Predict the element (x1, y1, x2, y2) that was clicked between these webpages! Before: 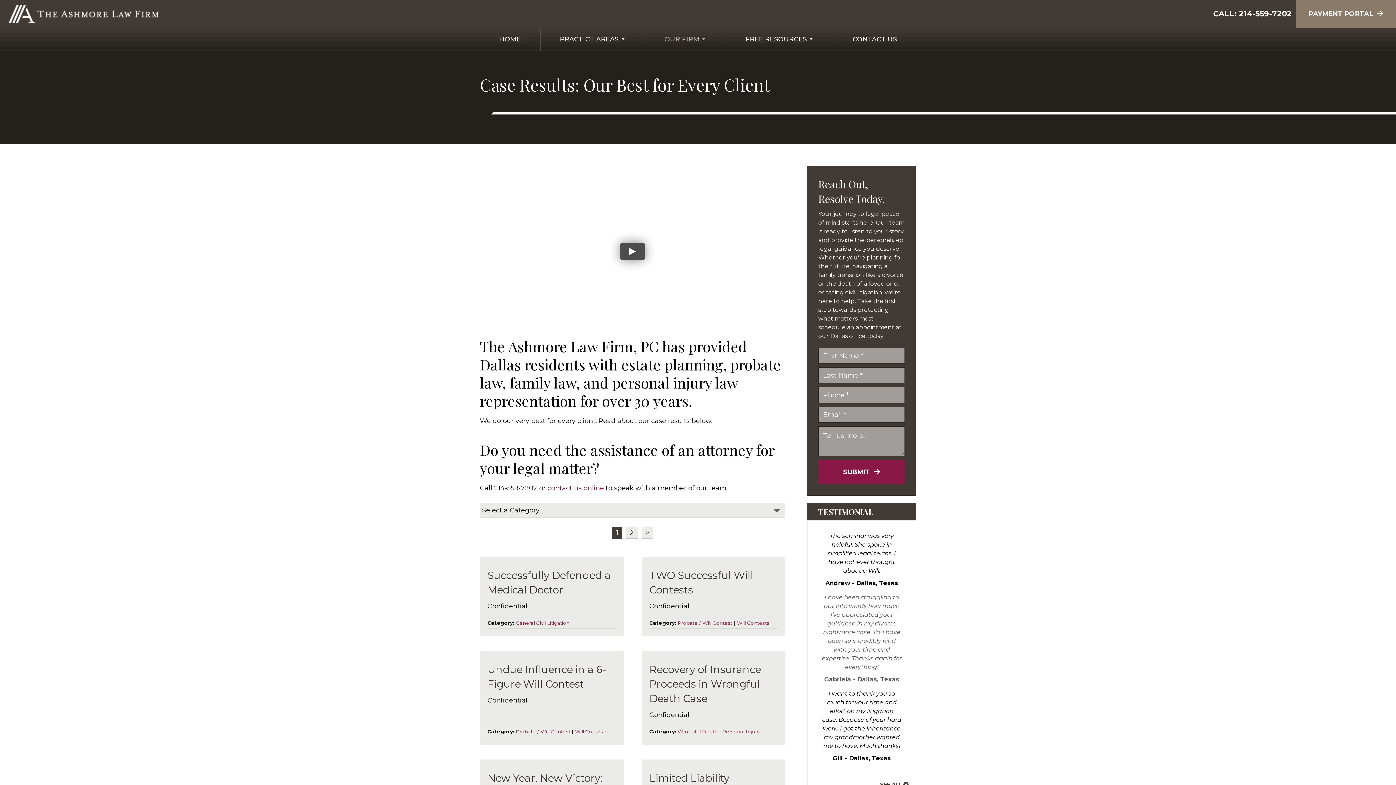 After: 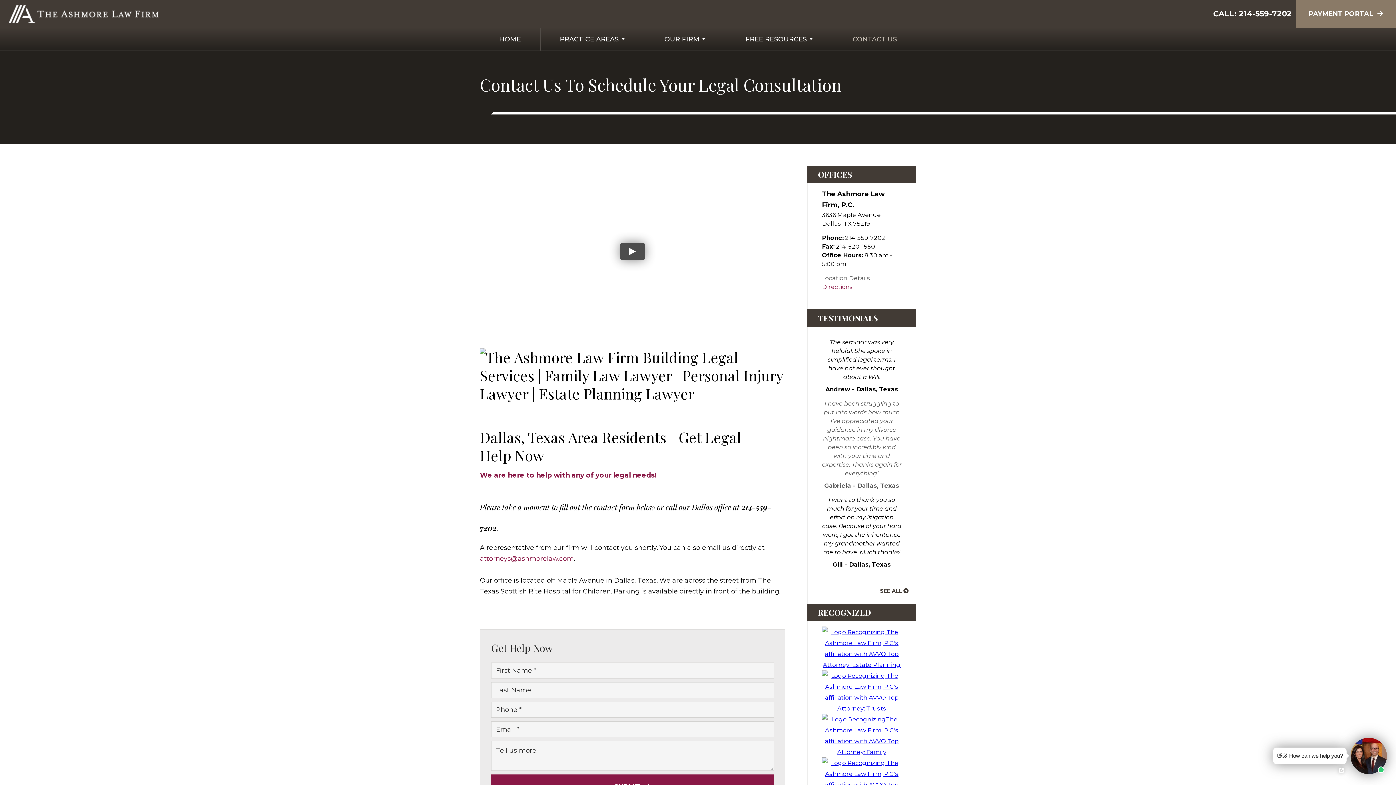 Action: label: contact us online bbox: (547, 484, 604, 492)